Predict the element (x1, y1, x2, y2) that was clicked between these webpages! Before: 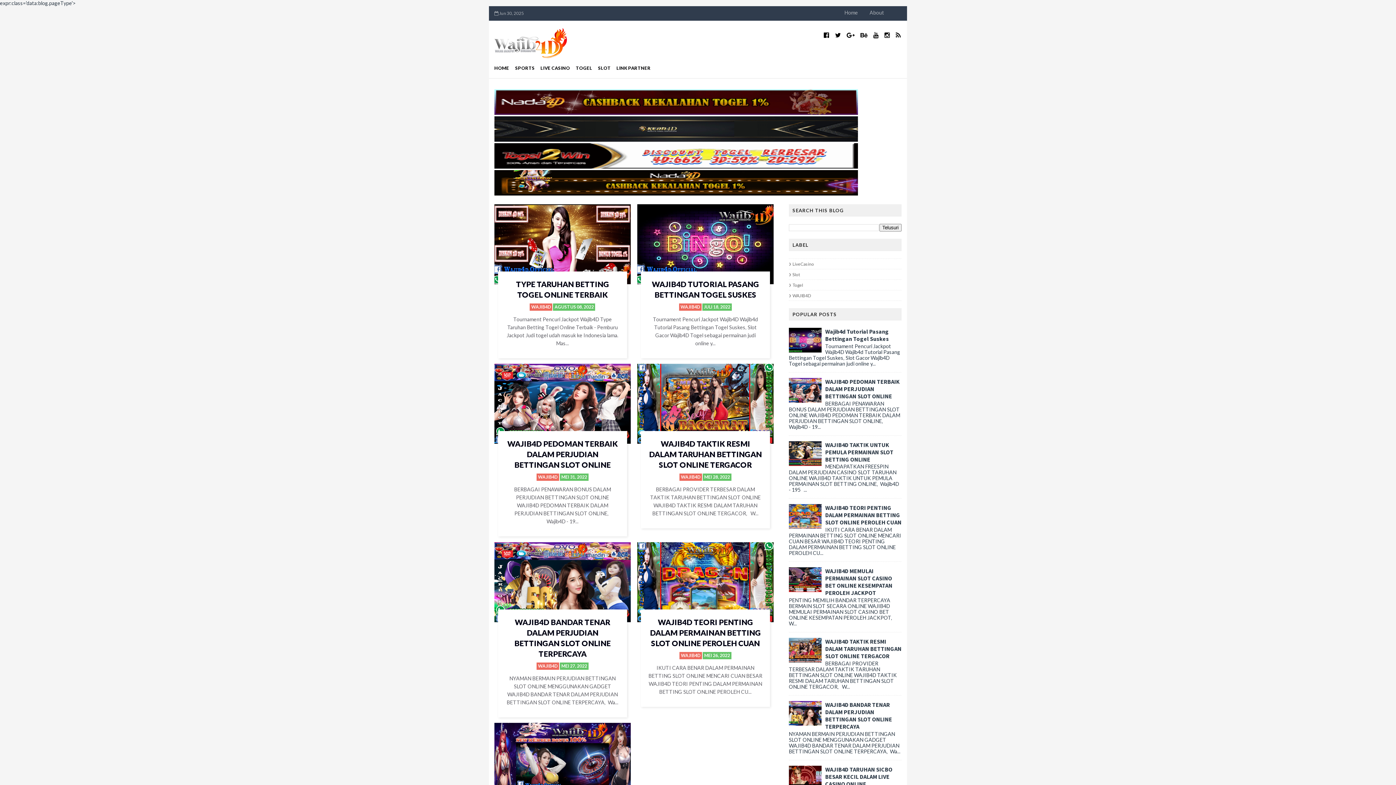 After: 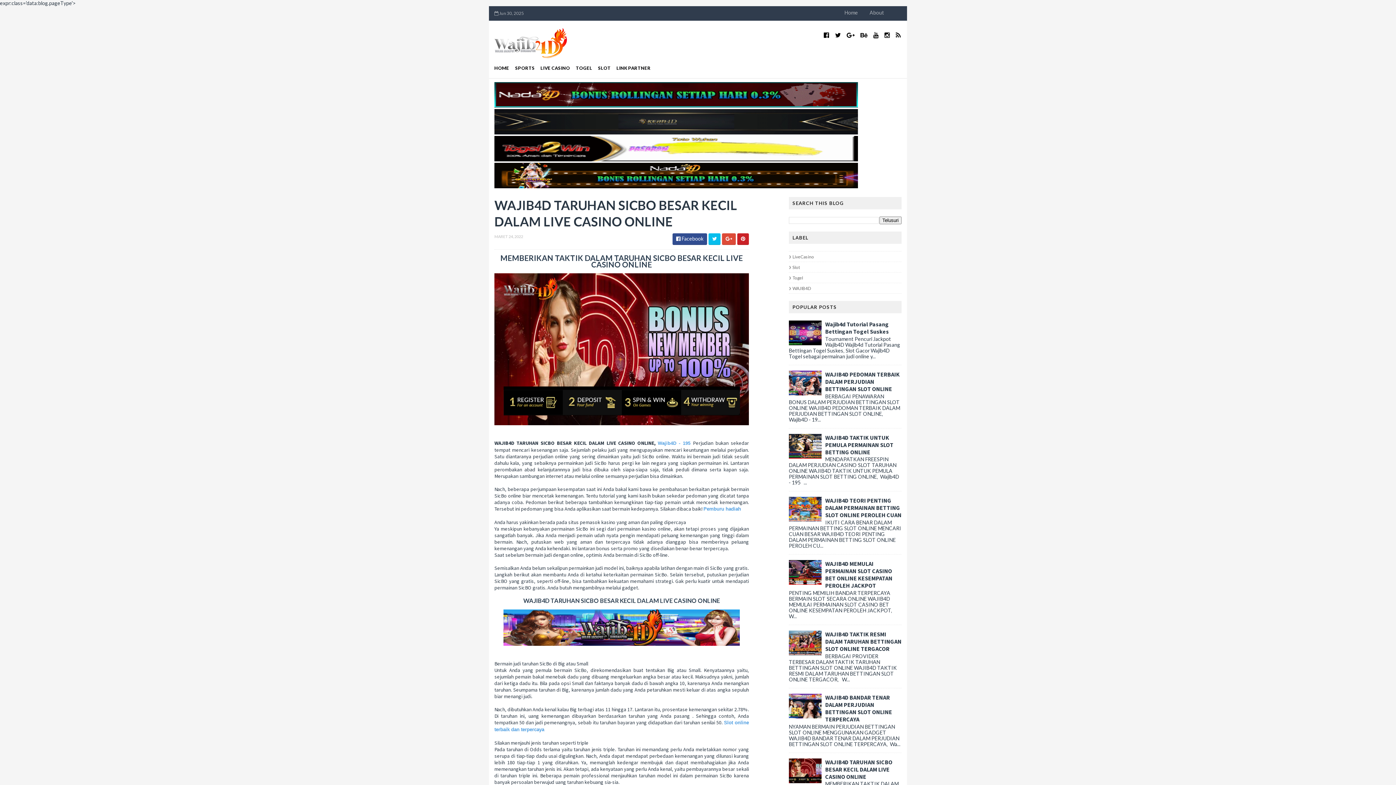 Action: bbox: (825, 766, 892, 787) label: WAJIB4D TARUHAN SICBO BESAR KECIL DALAM LIVE CASINO ONLINE